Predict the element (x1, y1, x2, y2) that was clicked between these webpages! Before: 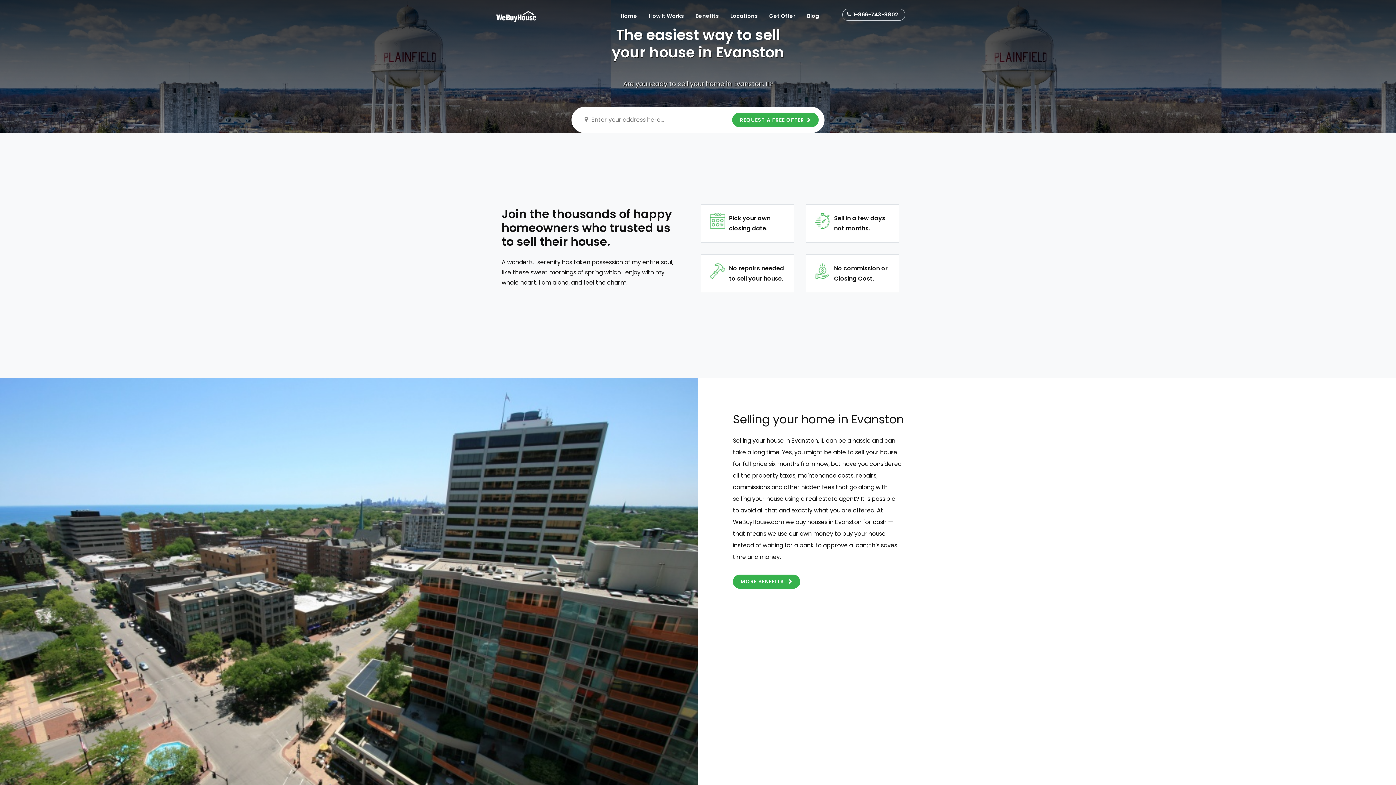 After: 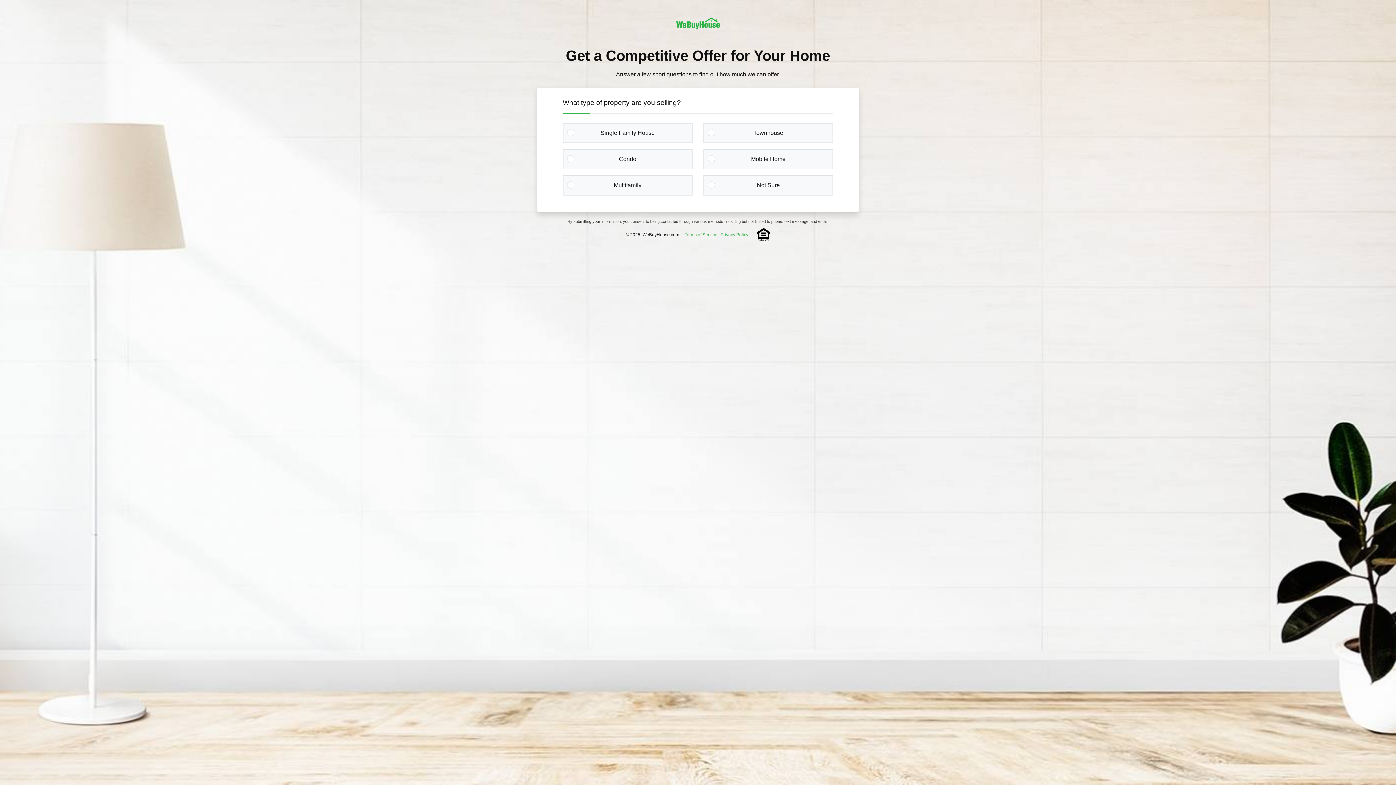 Action: bbox: (732, 112, 818, 127) label: REQUEST A FREE OFFER